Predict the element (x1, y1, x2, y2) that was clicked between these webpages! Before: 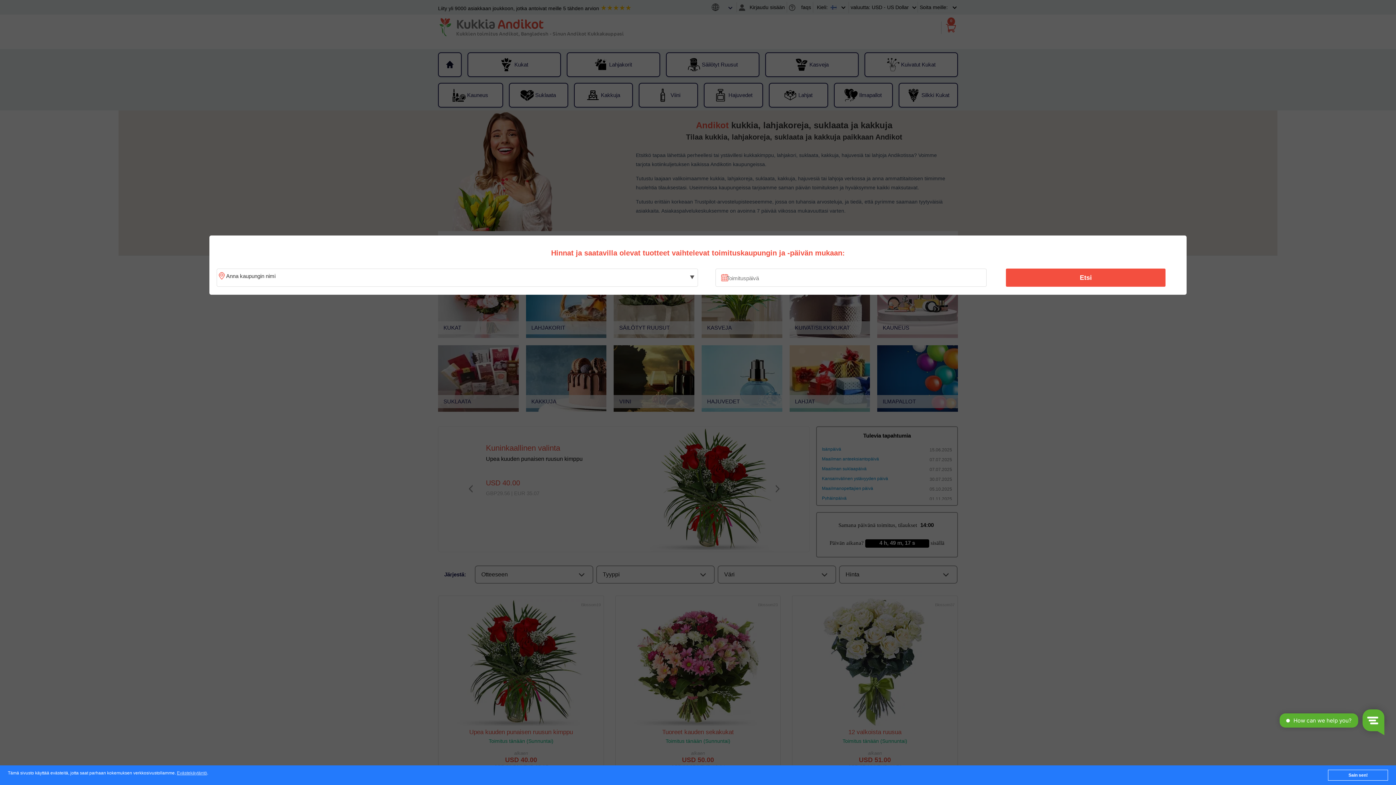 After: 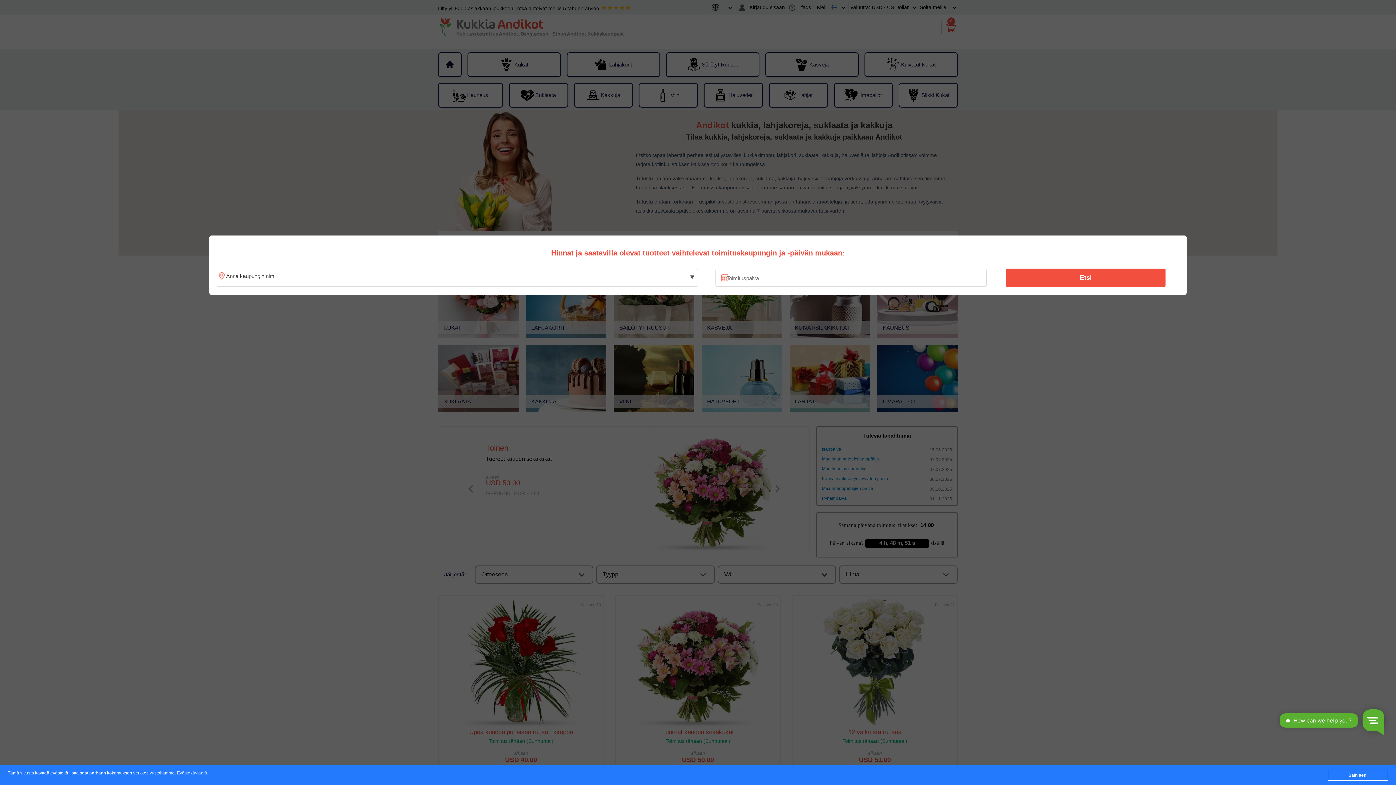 Action: bbox: (176, 771, 207, 776) label: Evästekäytäntö